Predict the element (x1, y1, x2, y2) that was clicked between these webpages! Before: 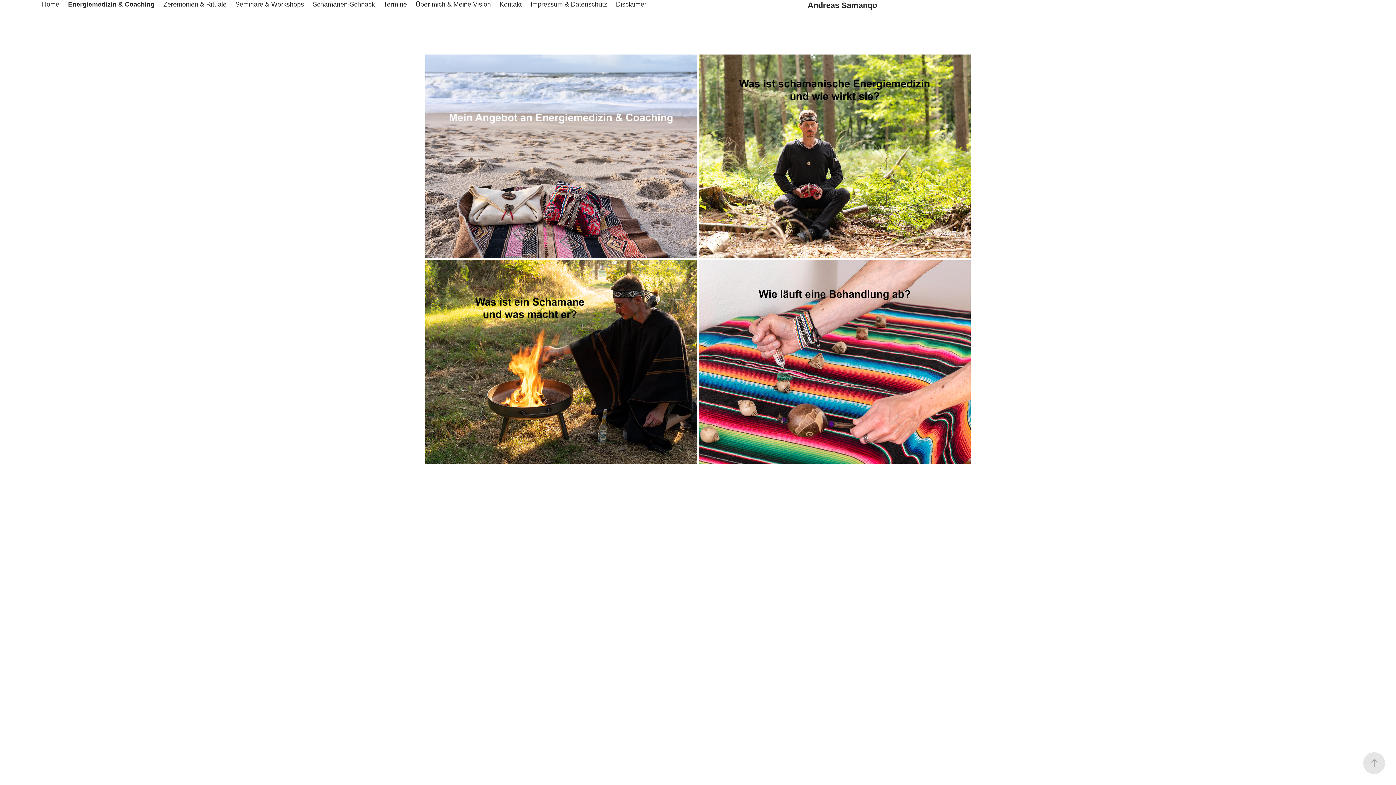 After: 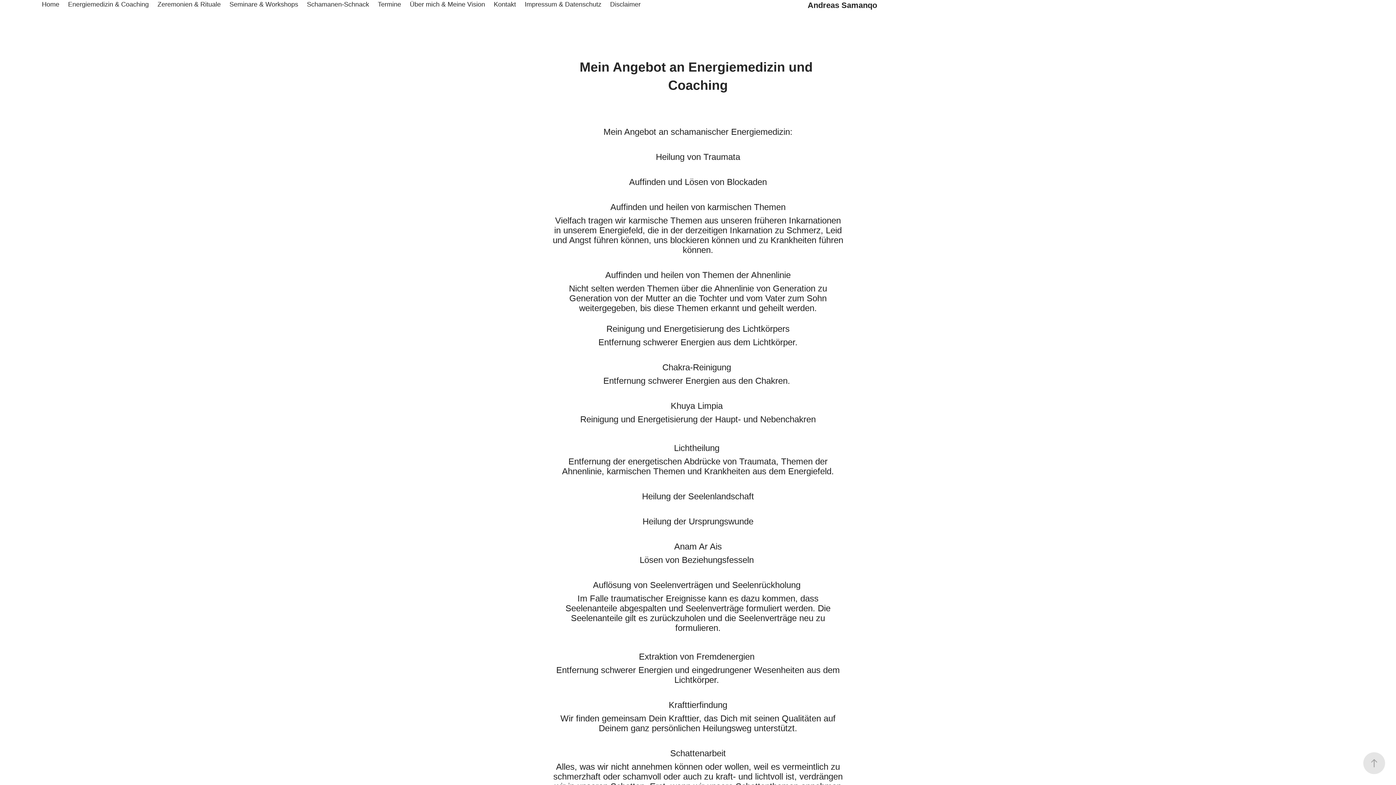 Action: bbox: (425, 54, 697, 260) label: Mein Angebot an Energiemedizin und Coaching